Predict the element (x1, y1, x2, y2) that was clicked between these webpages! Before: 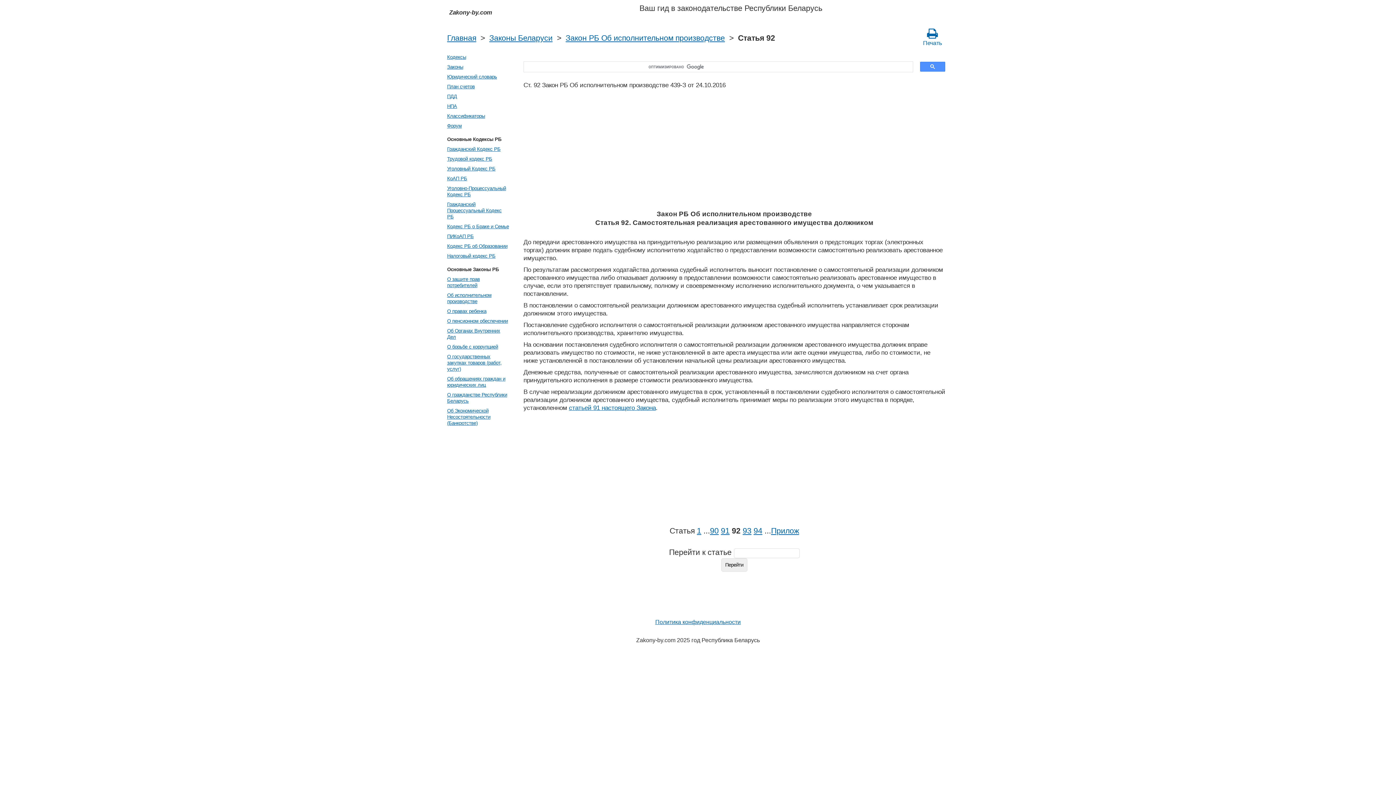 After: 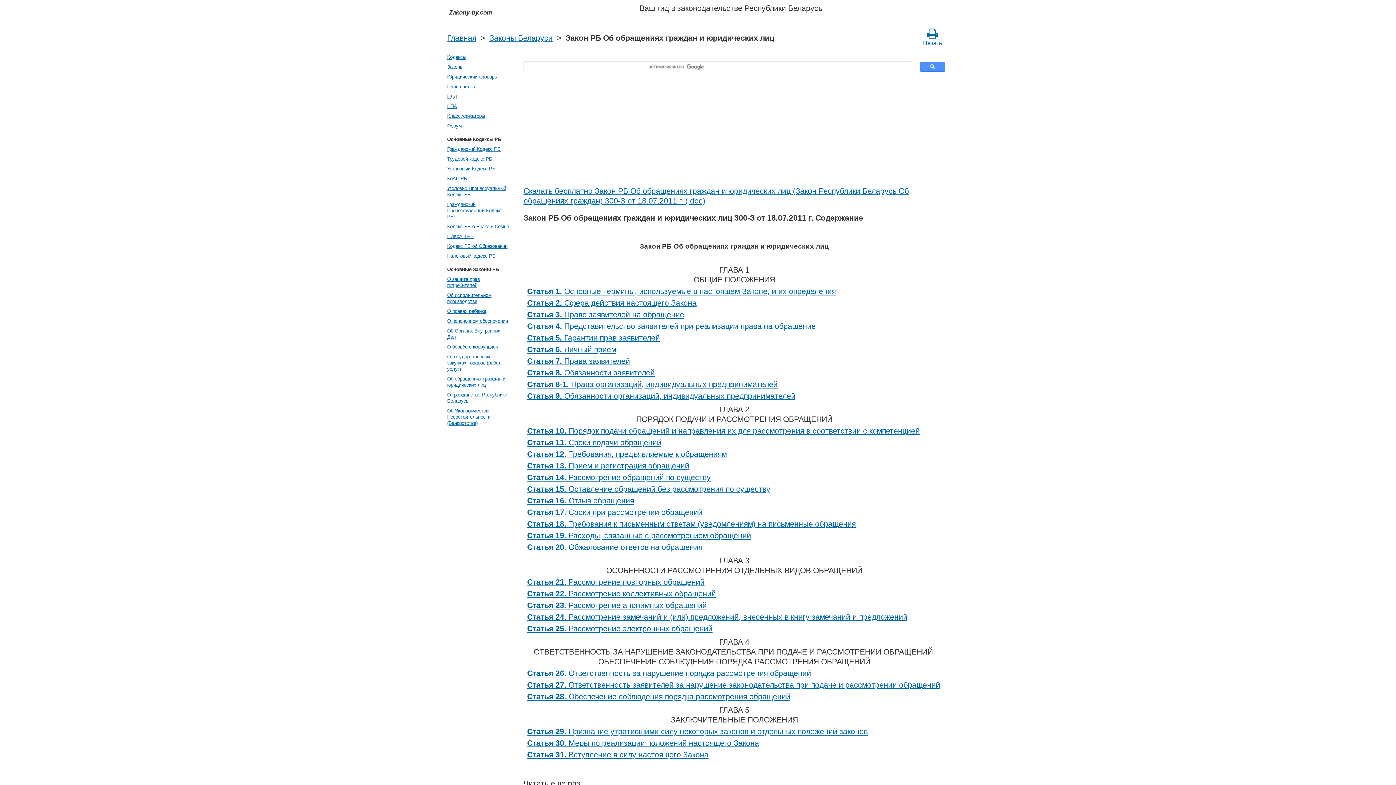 Action: bbox: (445, 374, 510, 390) label: Об обращениях граждан и юридических лиц